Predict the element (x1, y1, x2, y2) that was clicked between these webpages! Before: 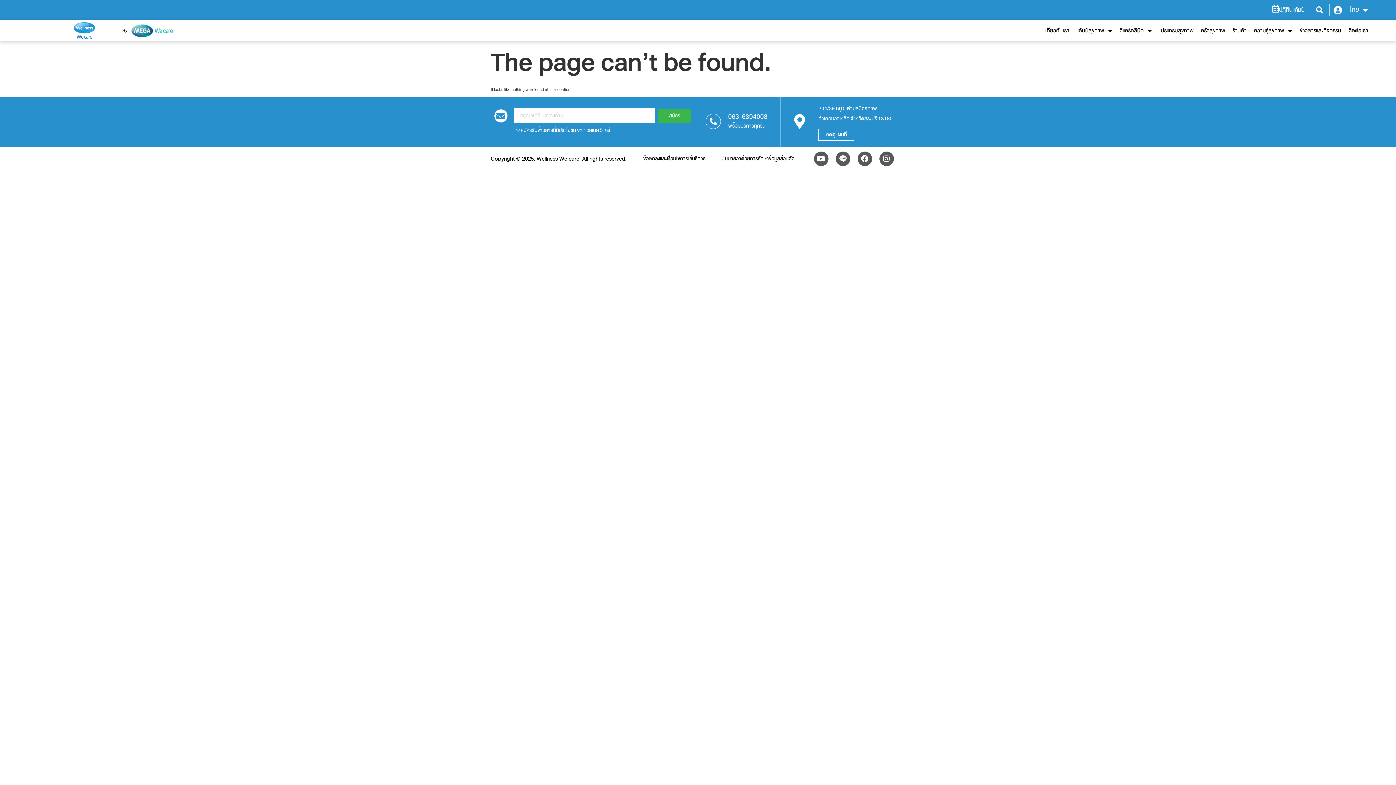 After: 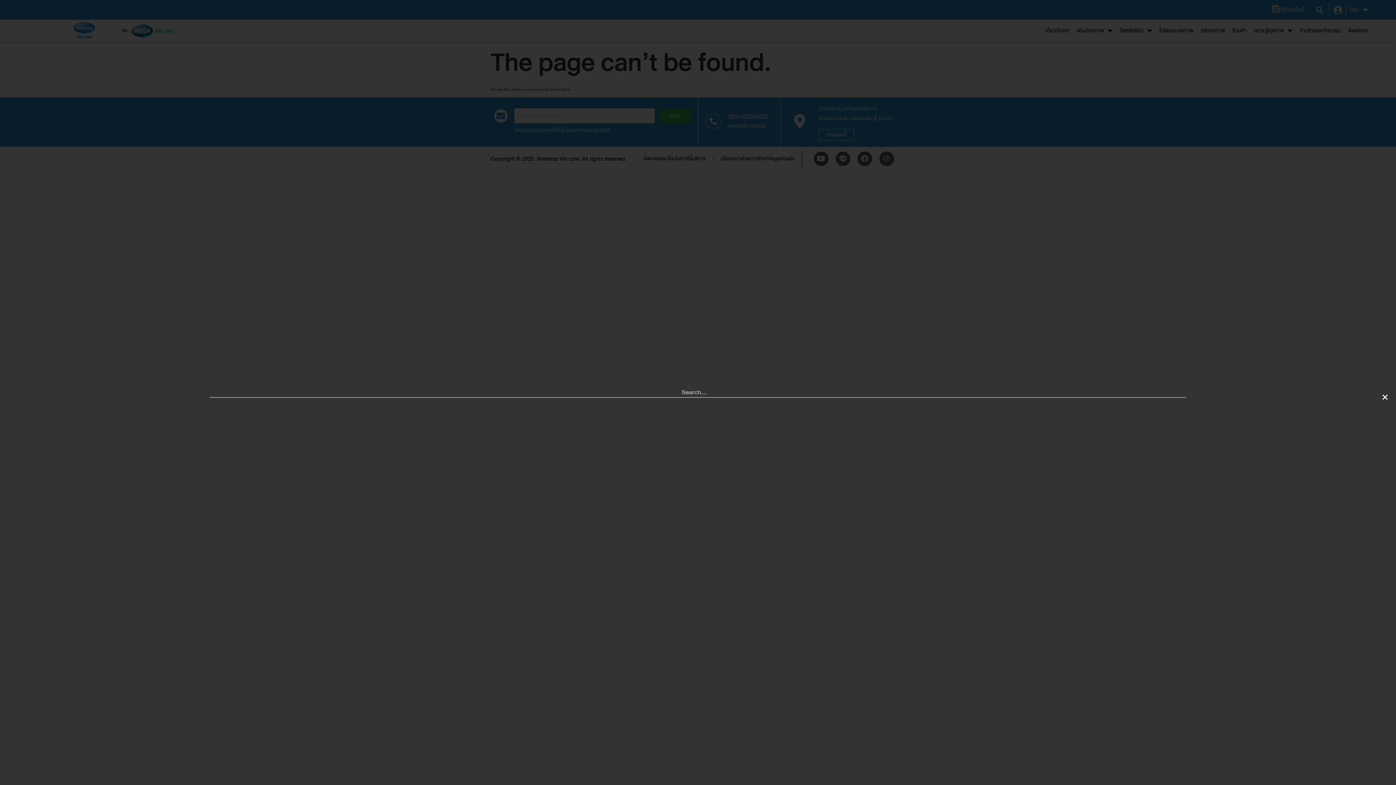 Action: bbox: (1313, 3, 1326, 16) label: Search